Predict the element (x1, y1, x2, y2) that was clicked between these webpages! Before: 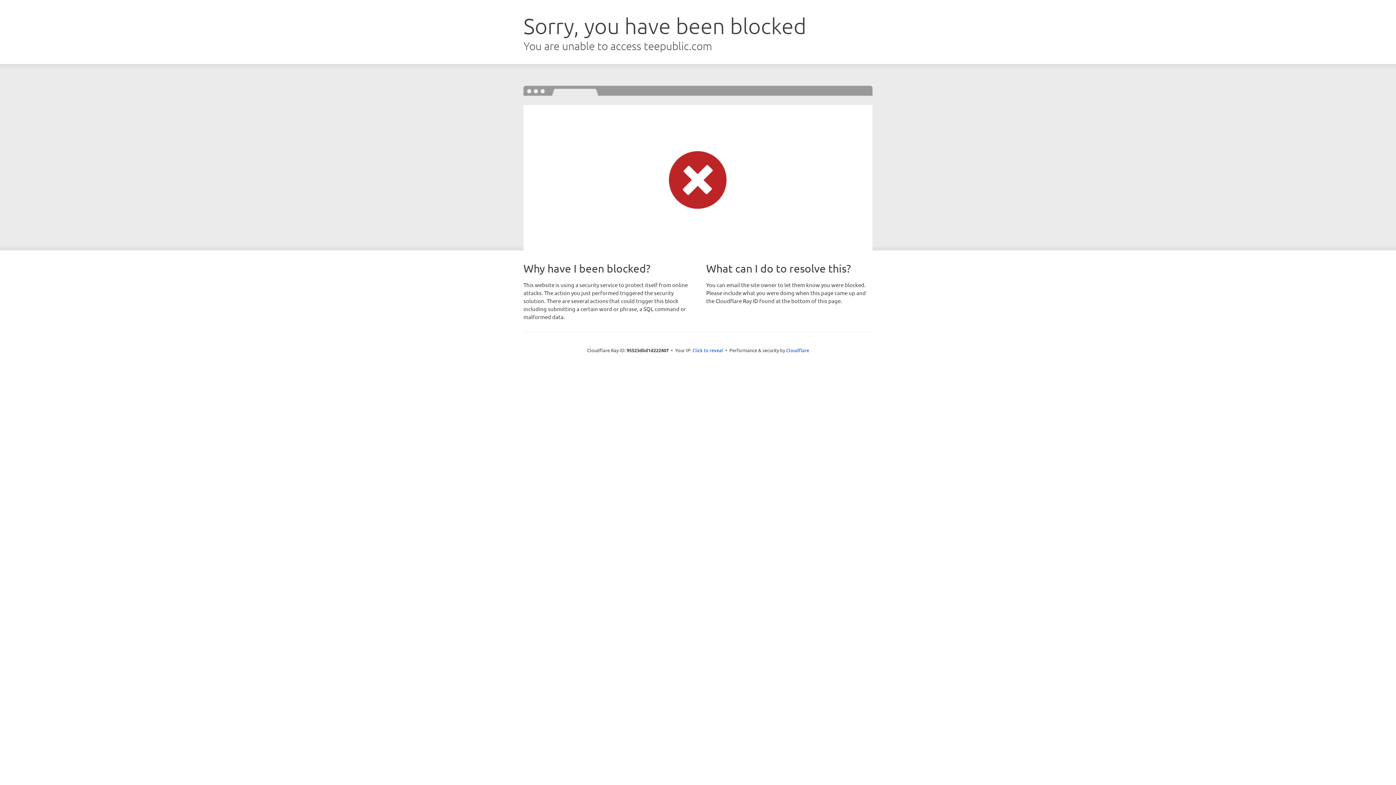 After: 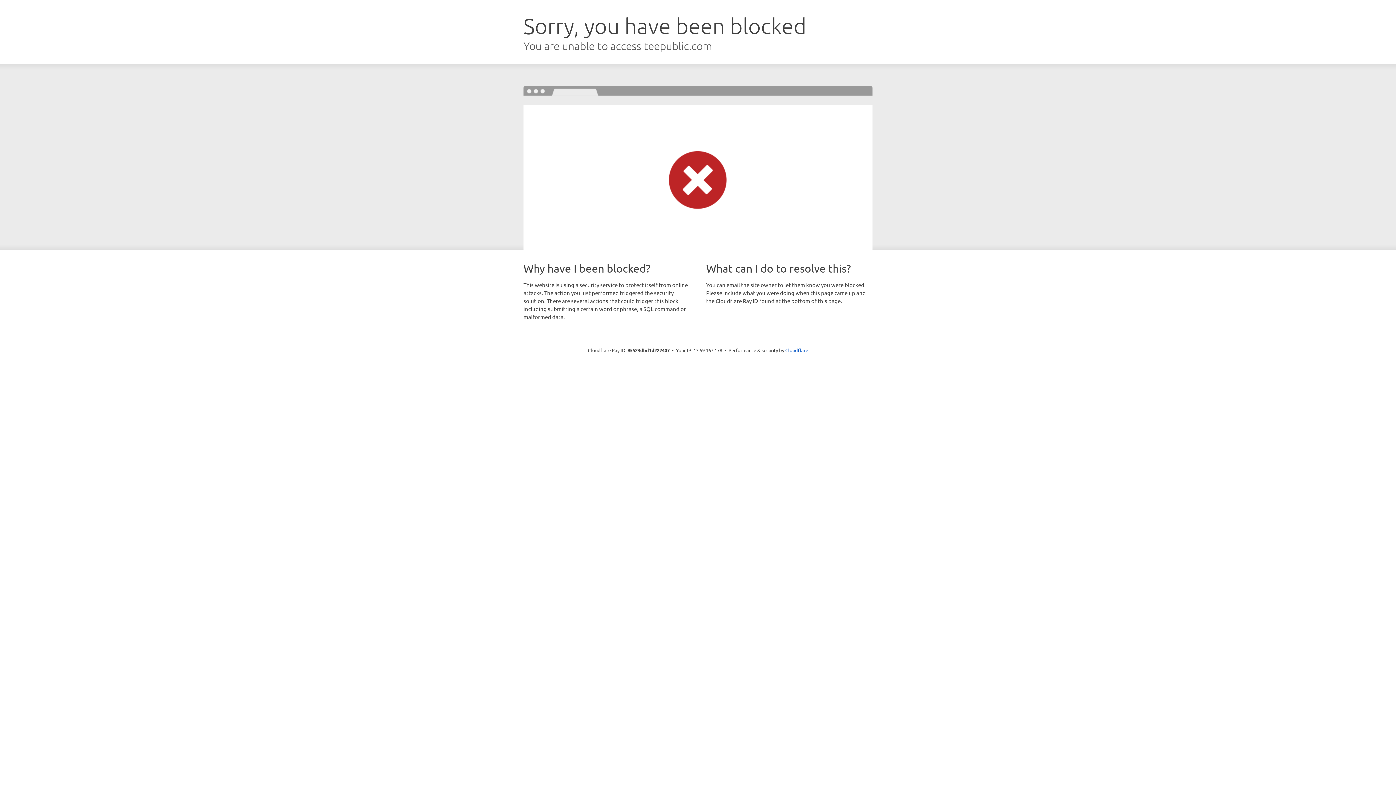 Action: label: Click to reveal bbox: (692, 346, 723, 353)